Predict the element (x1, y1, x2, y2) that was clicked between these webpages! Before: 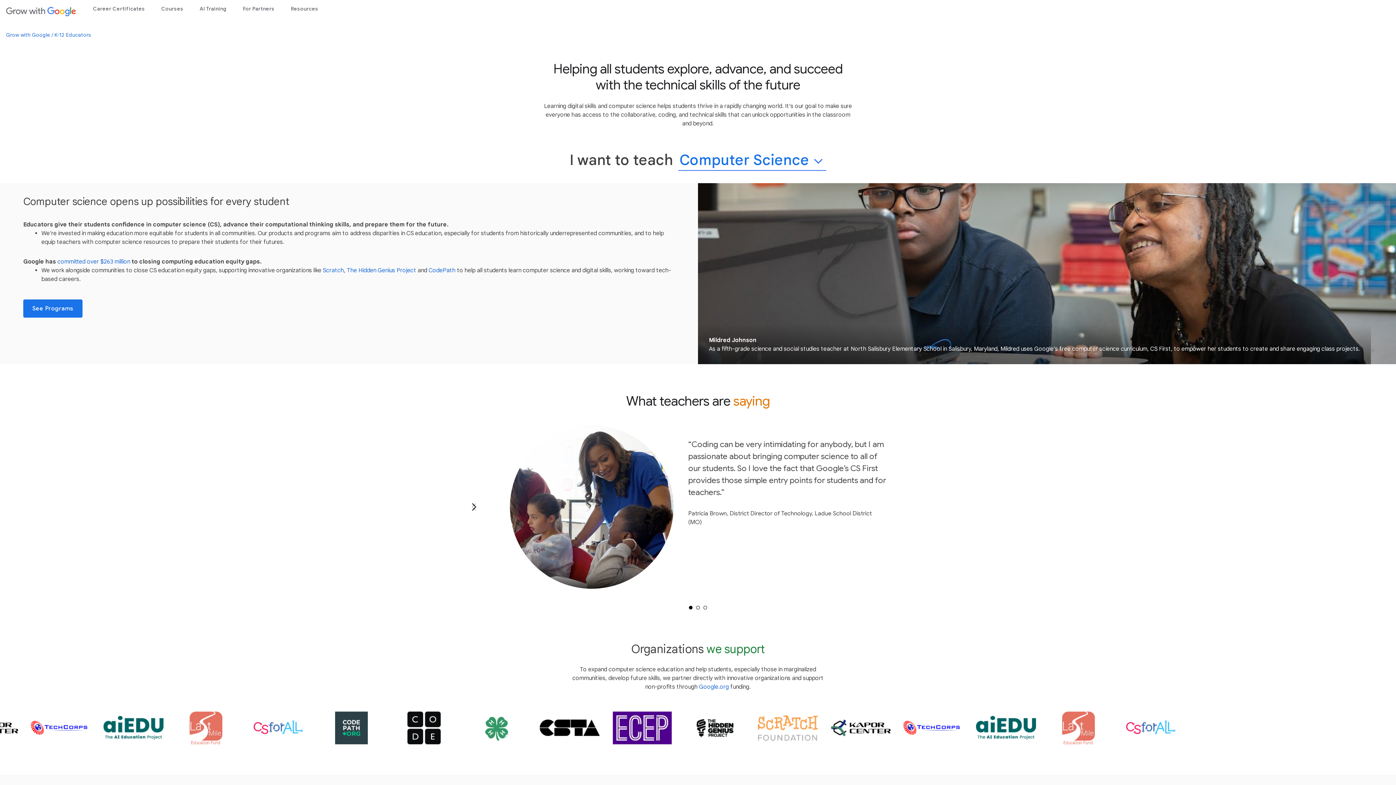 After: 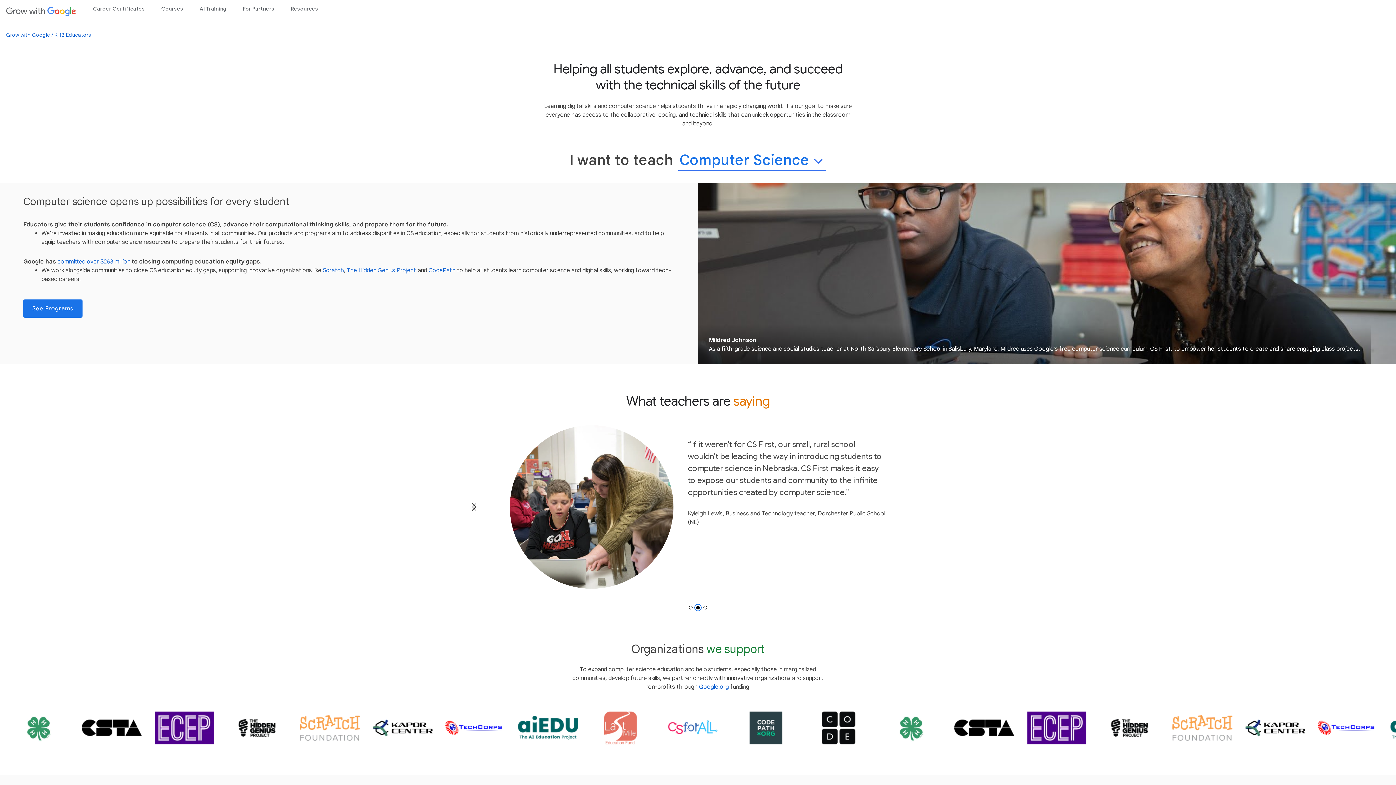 Action: bbox: (694, 604, 701, 611)